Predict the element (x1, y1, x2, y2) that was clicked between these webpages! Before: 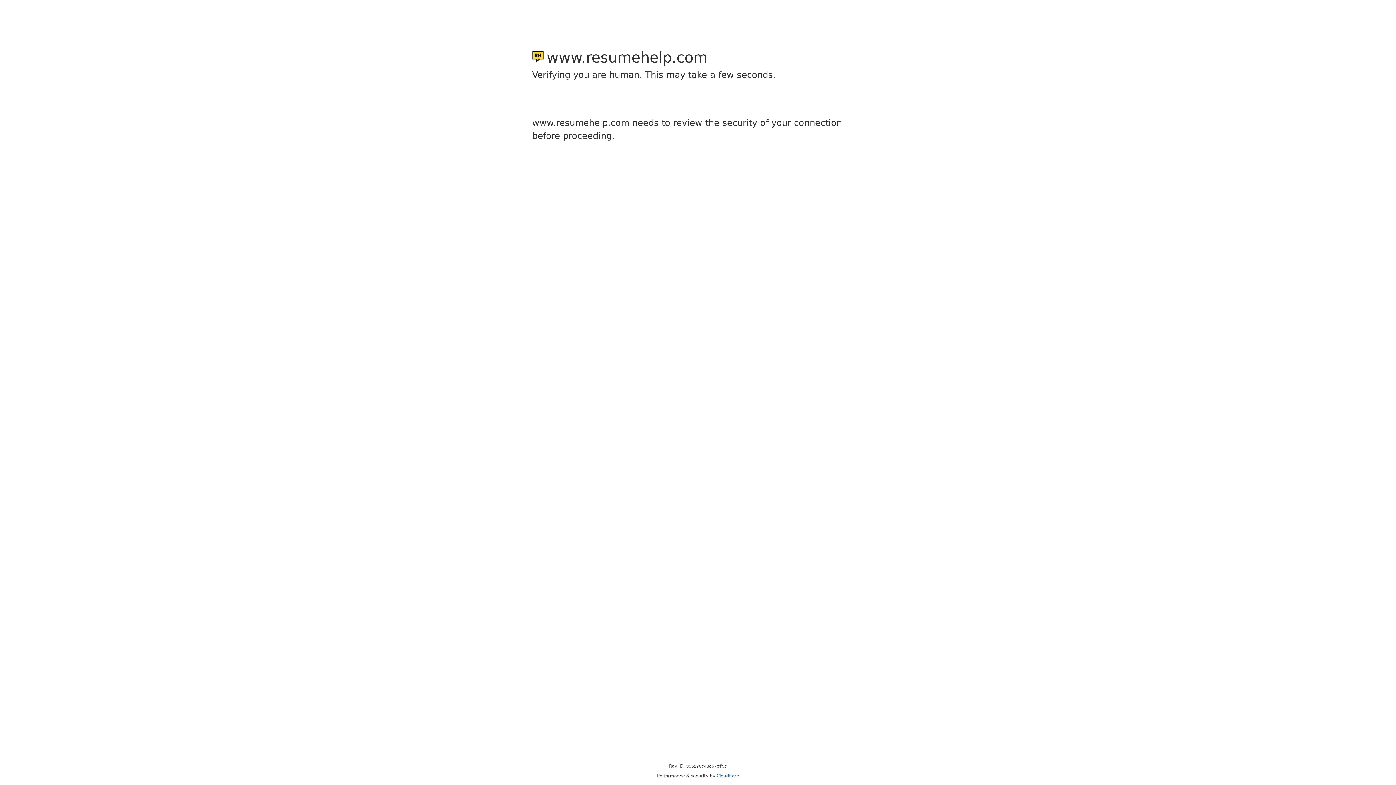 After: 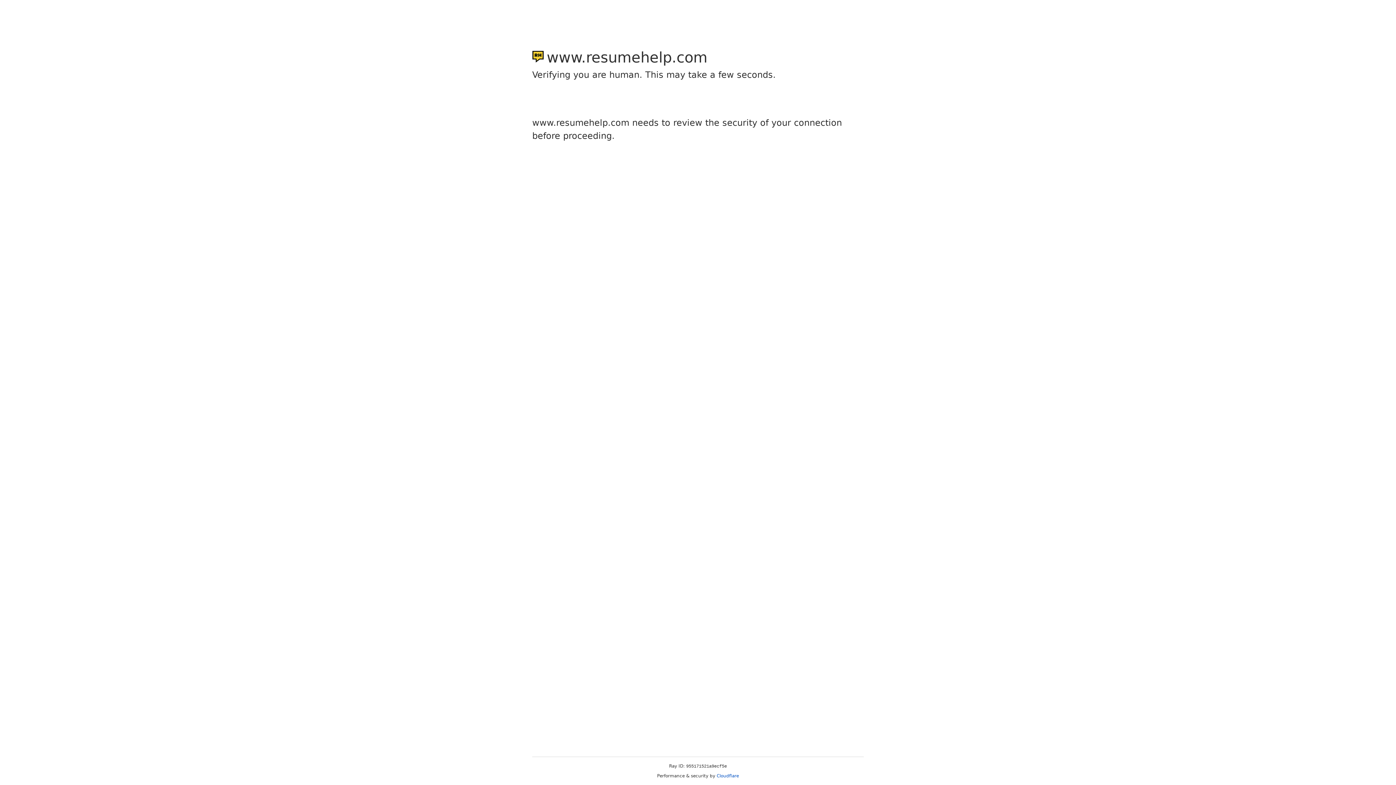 Action: bbox: (716, 773, 739, 778) label: Cloudflare